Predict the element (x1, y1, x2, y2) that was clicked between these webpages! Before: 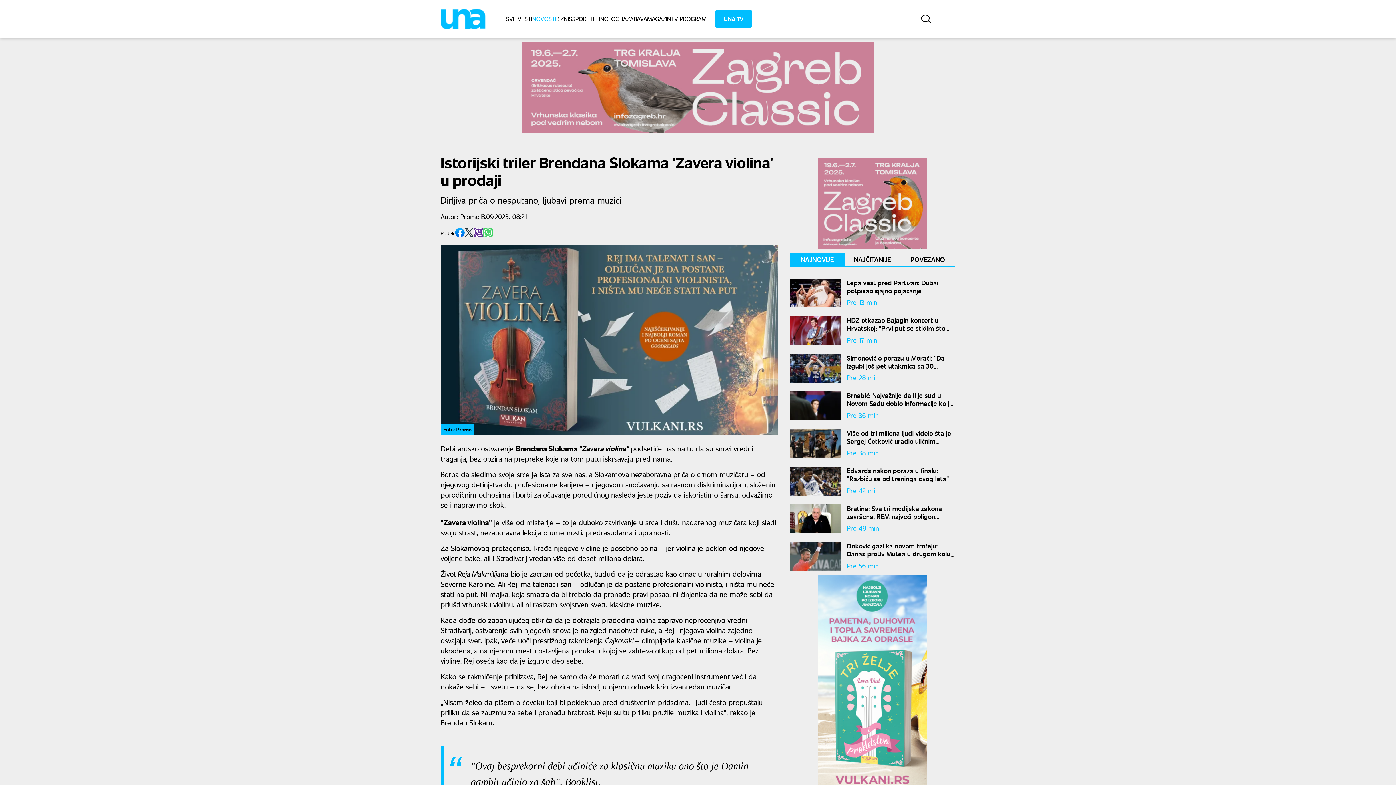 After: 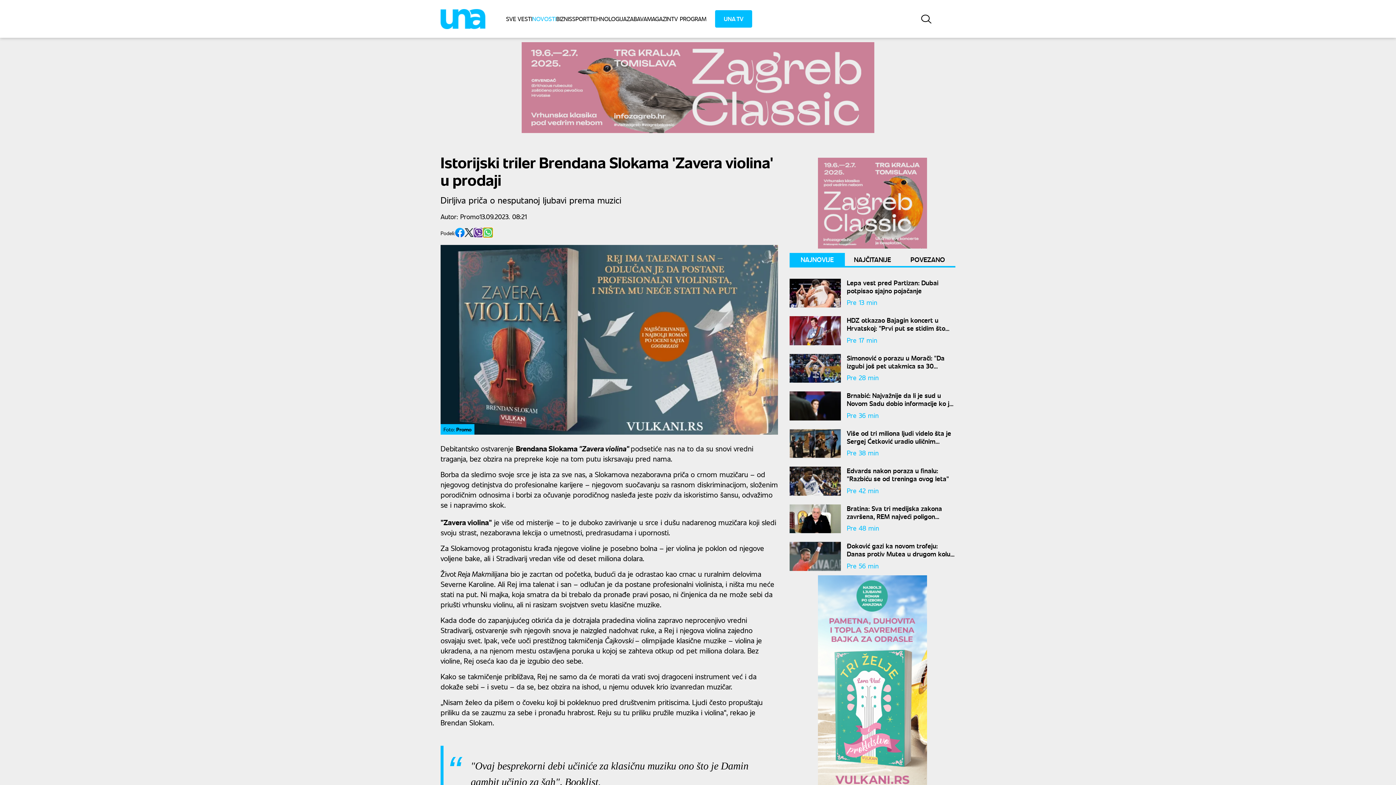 Action: bbox: (483, 228, 492, 237) label: Share on WhatsApp